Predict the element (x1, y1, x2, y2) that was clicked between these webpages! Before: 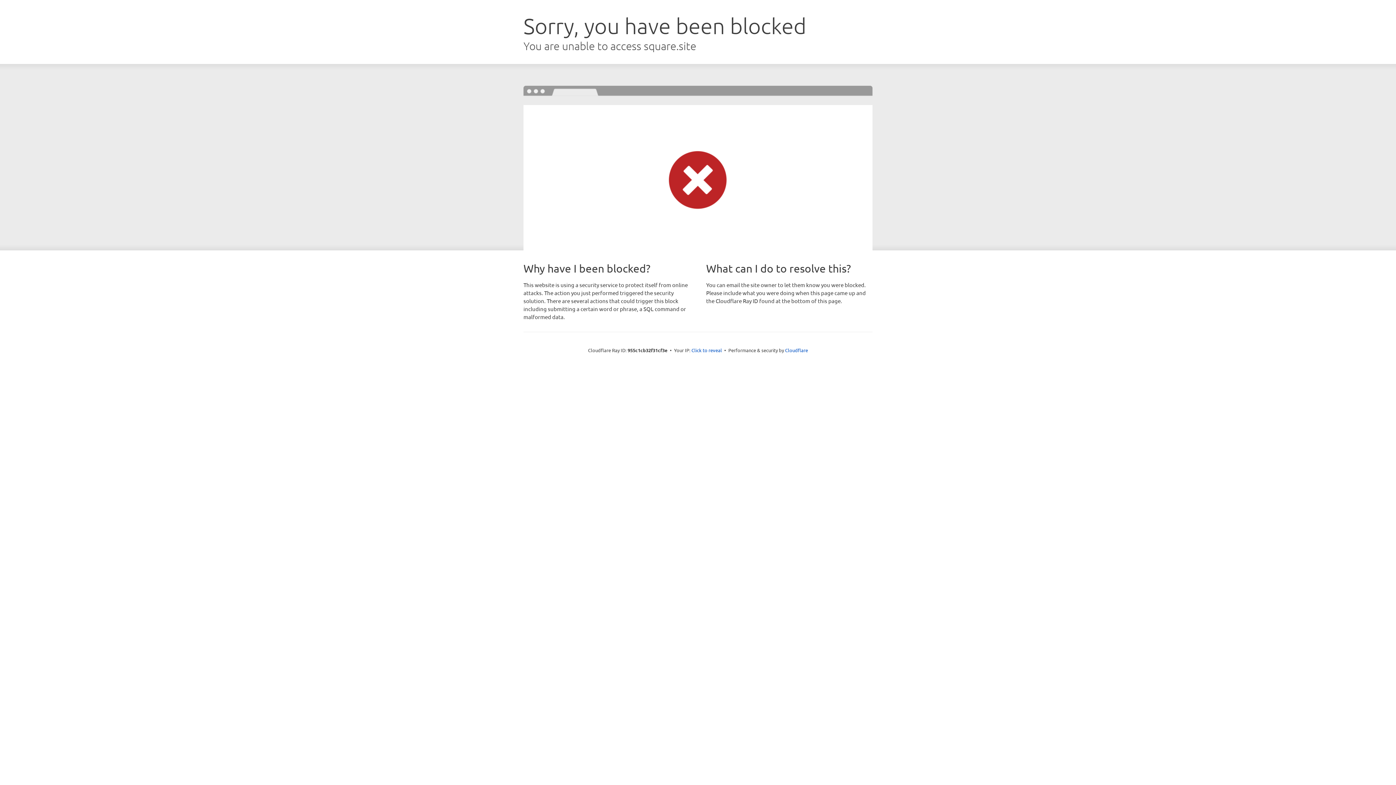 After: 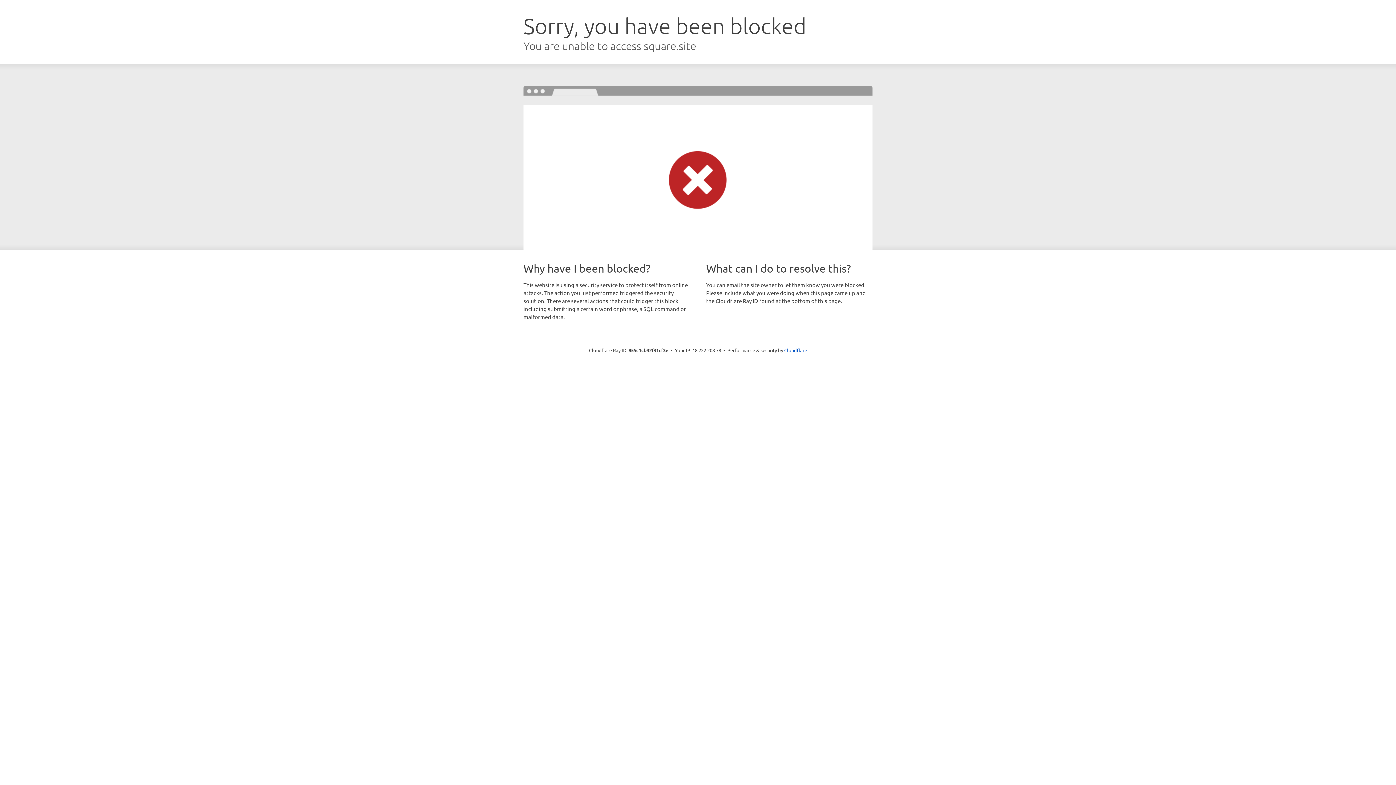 Action: bbox: (691, 346, 722, 353) label: Click to reveal